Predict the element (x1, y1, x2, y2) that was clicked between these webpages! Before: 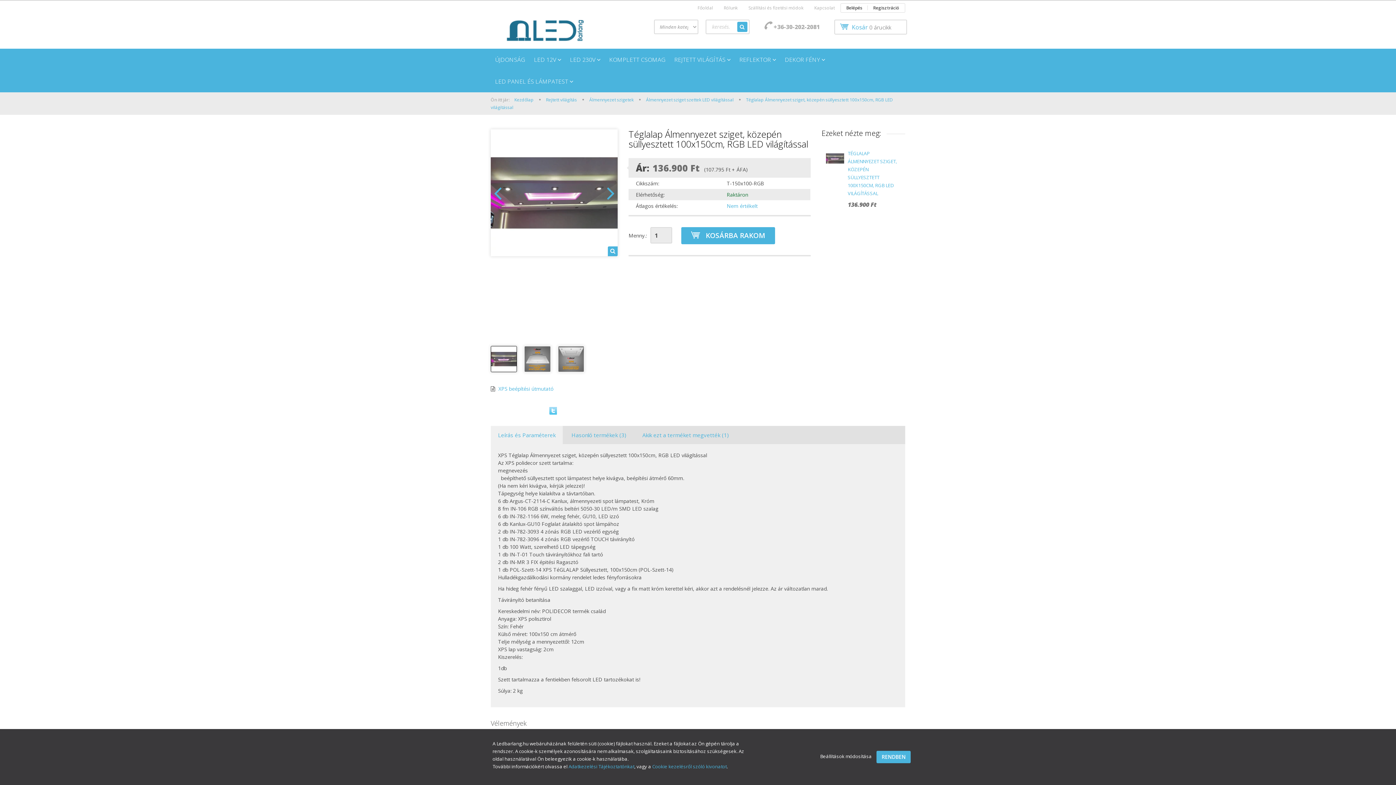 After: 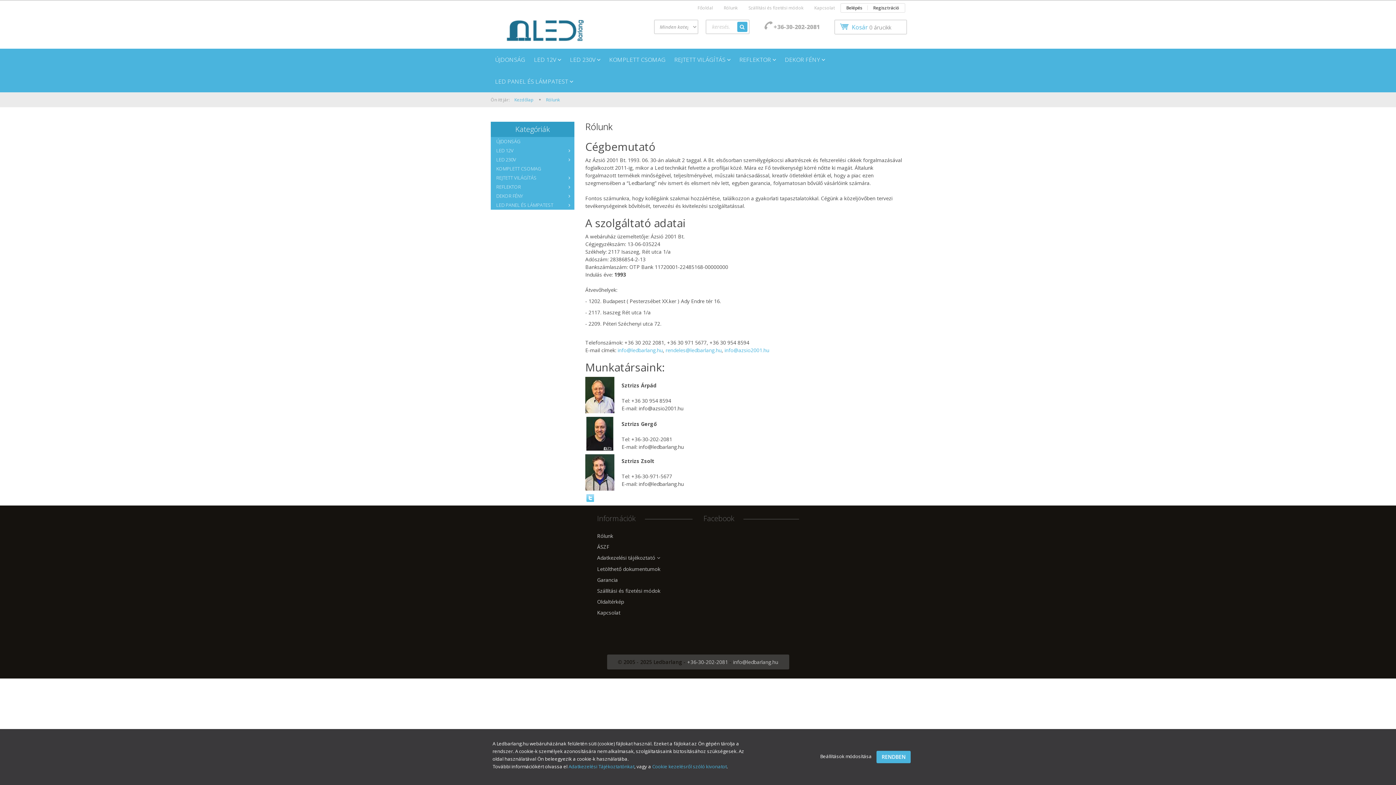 Action: label: Rólunk bbox: (718, 3, 743, 12)